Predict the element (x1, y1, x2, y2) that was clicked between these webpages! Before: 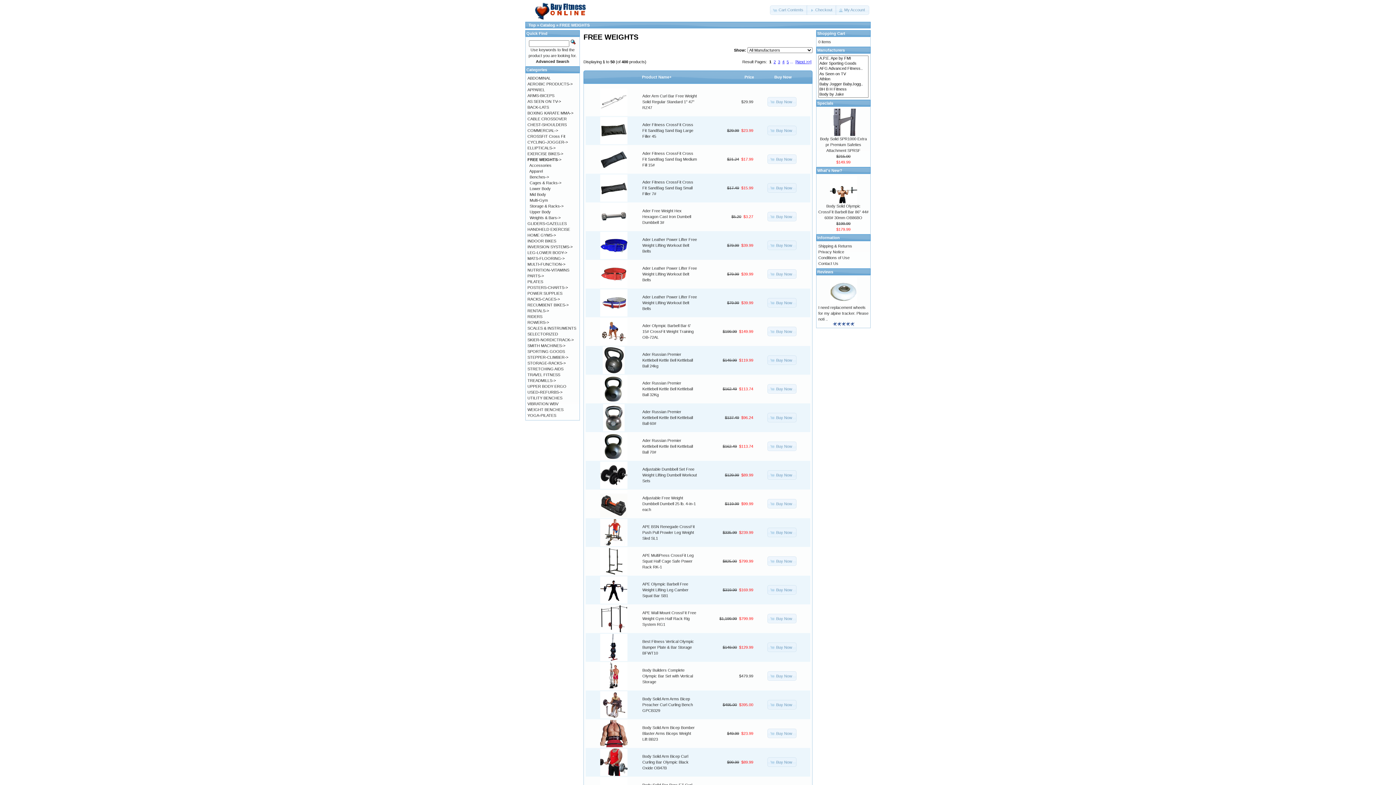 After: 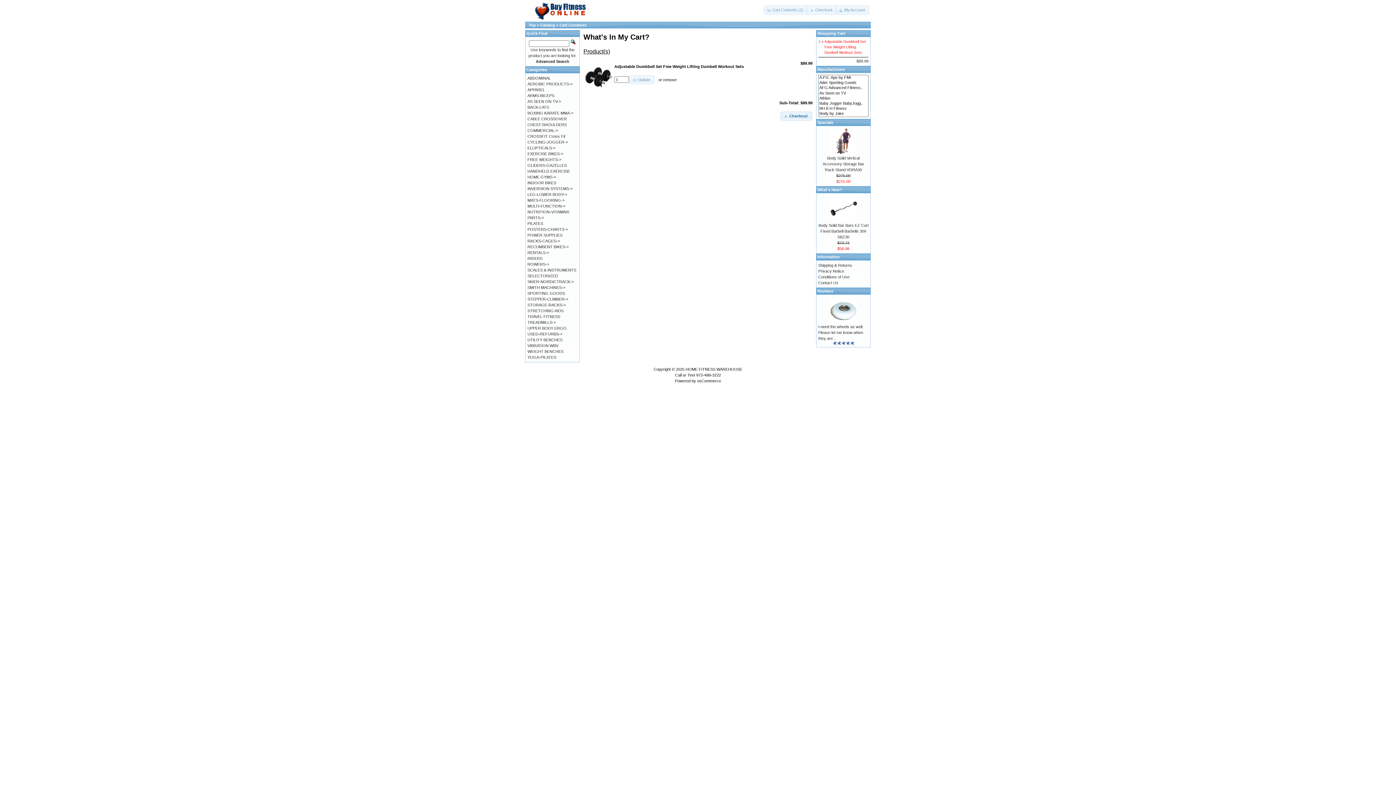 Action: bbox: (767, 470, 796, 480) label: Buy Now